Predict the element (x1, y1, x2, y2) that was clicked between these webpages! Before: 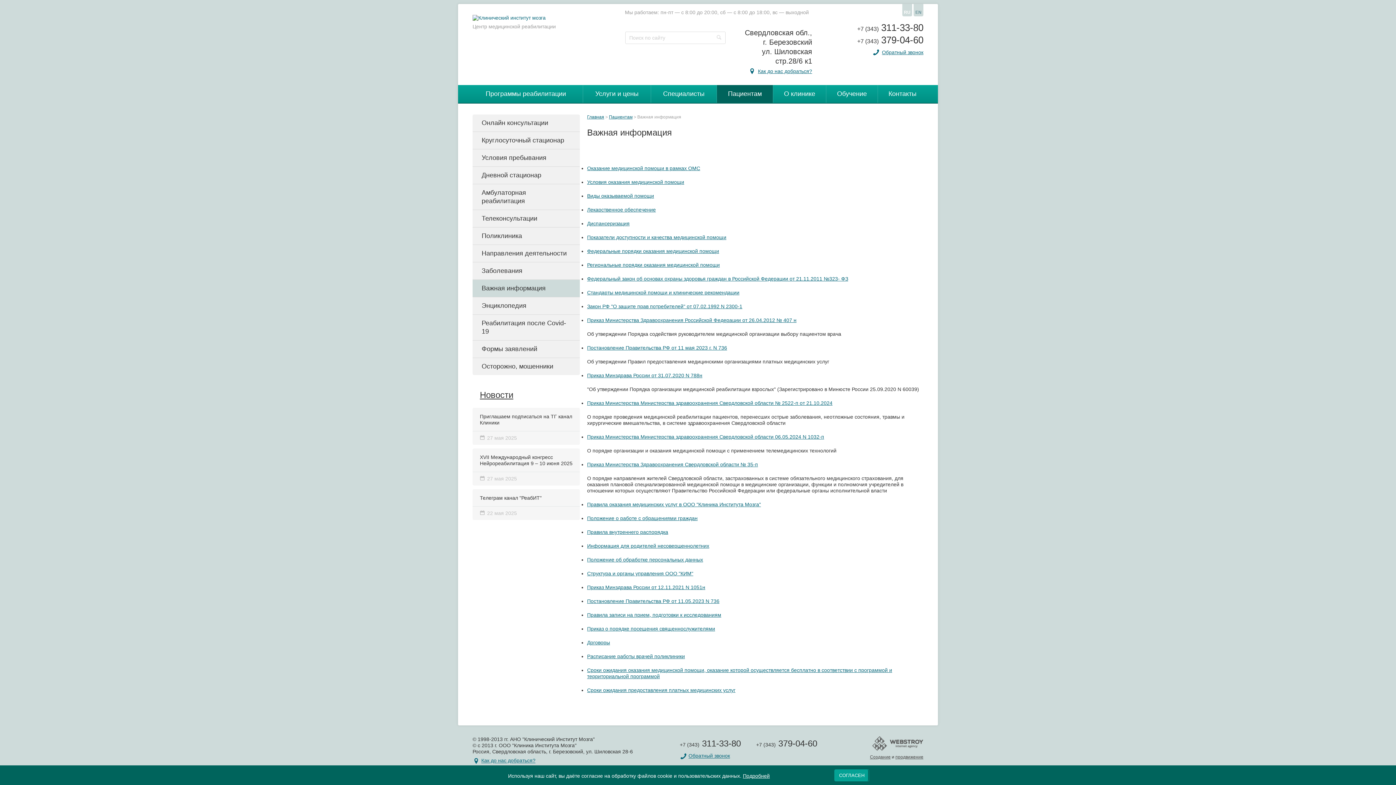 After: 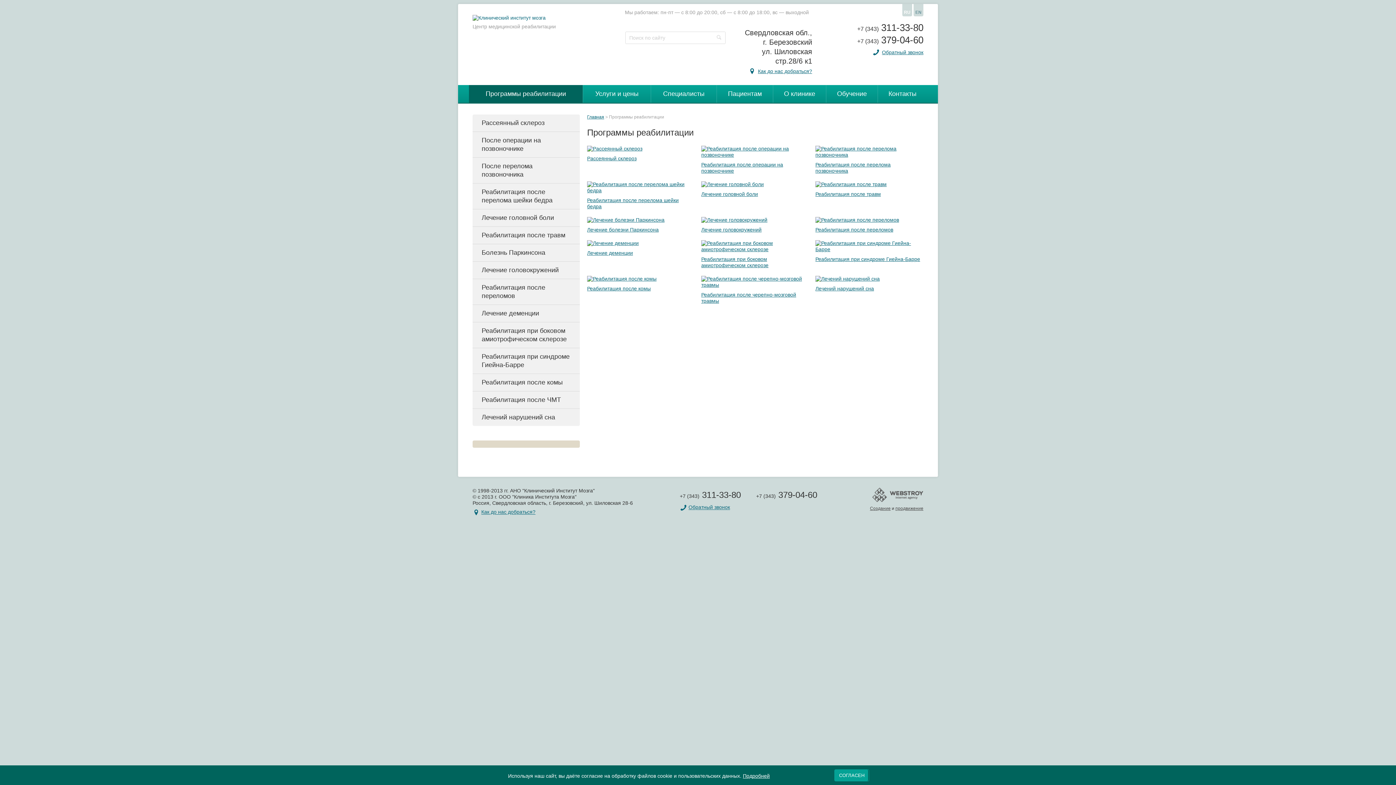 Action: bbox: (469, 85, 582, 102) label: Программы реабилитации